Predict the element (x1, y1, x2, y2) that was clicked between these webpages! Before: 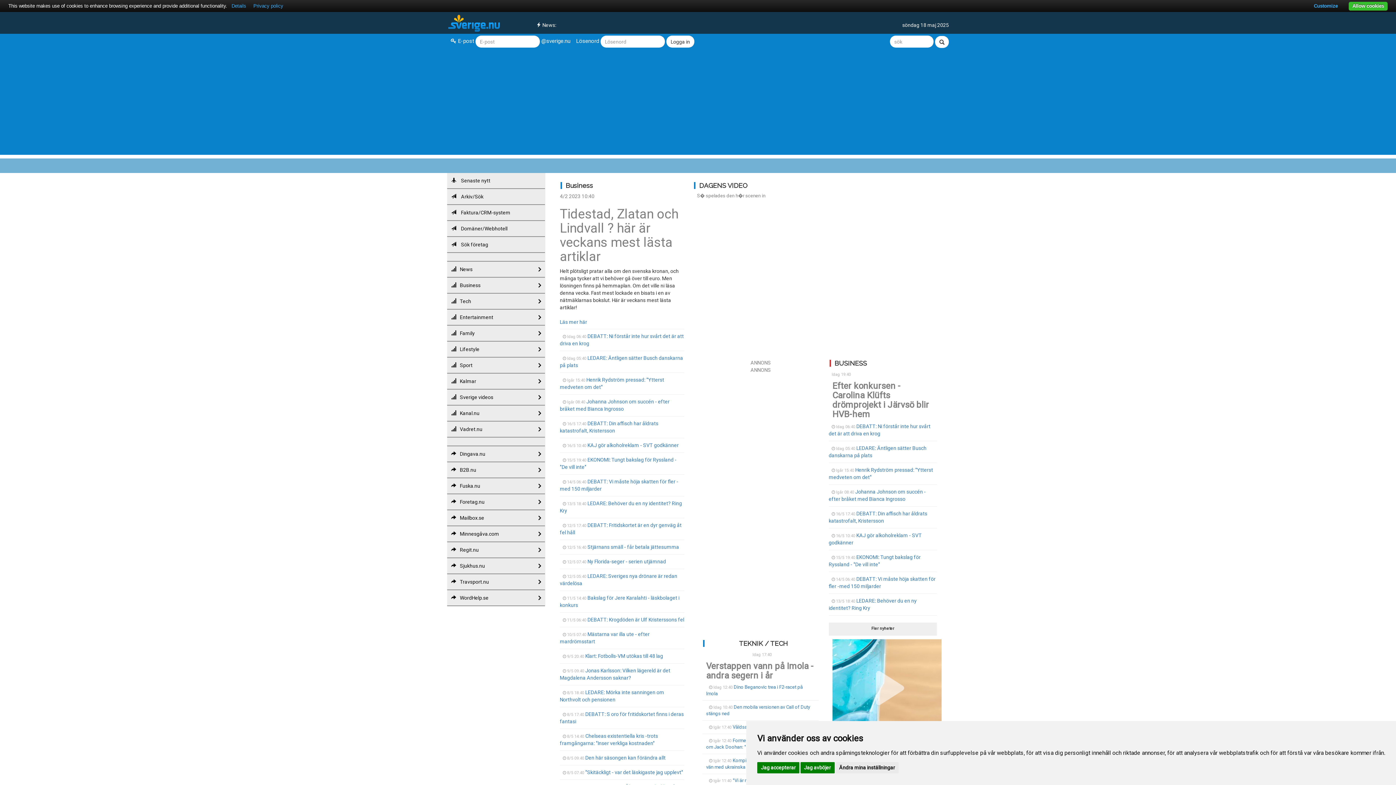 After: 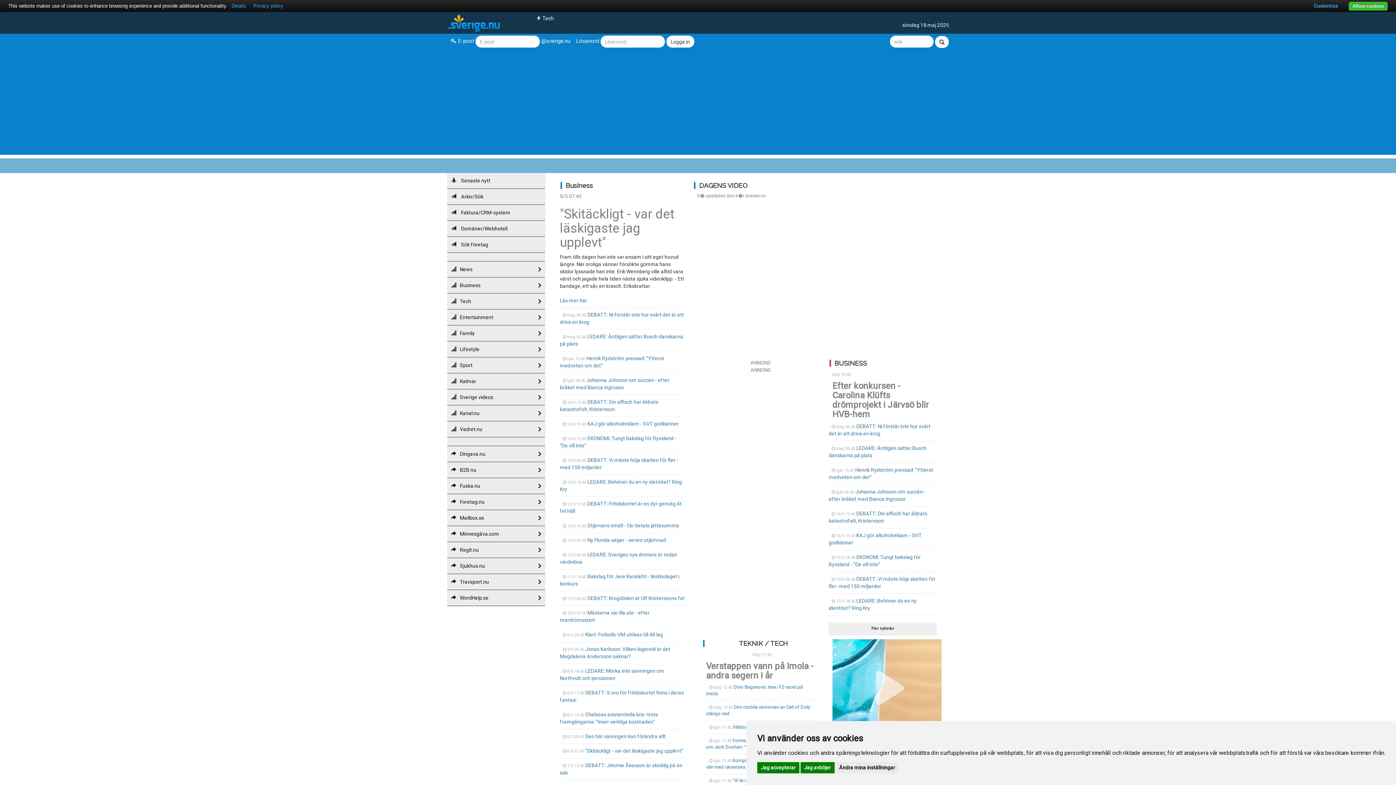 Action: bbox: (585, 769, 683, 775) label: "Skitäckligt - var det läskigaste jag upplevt"